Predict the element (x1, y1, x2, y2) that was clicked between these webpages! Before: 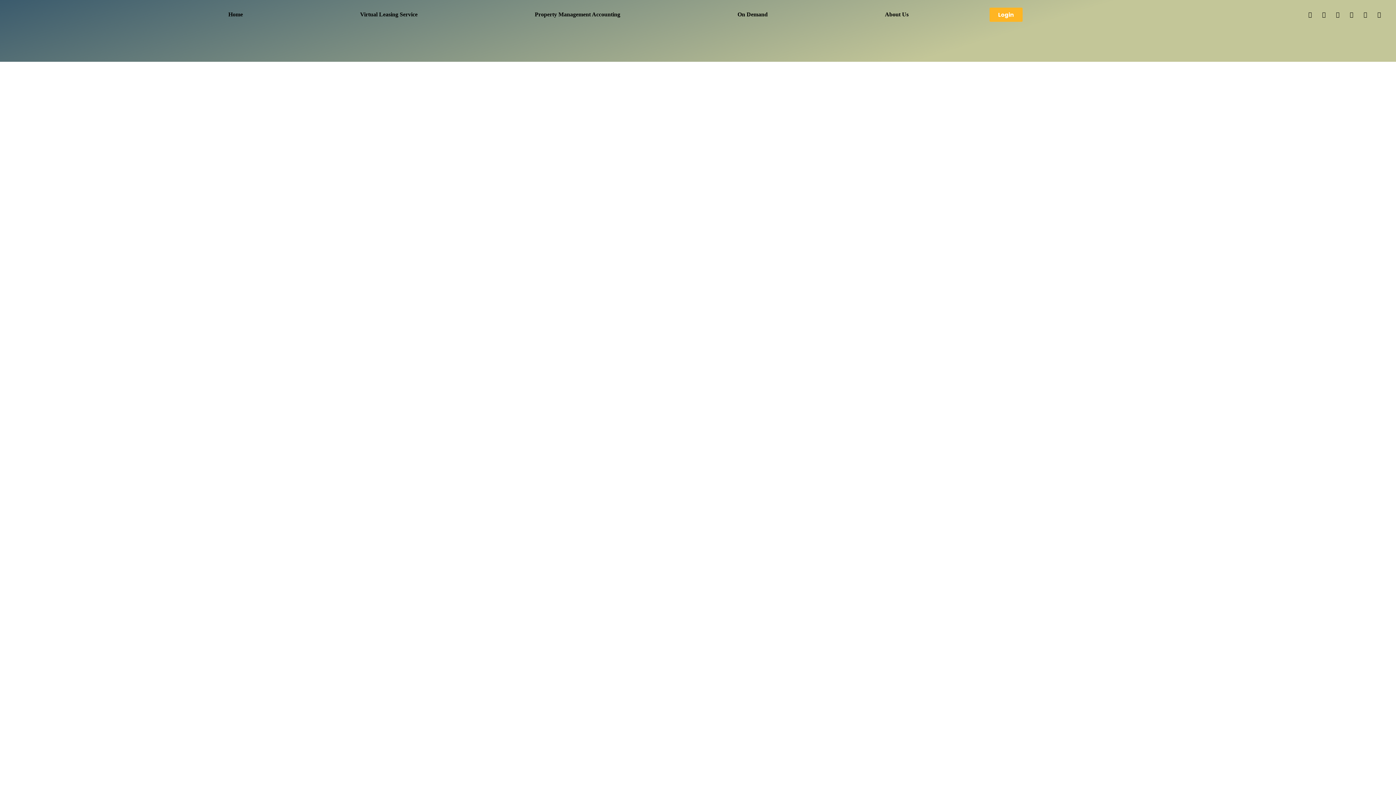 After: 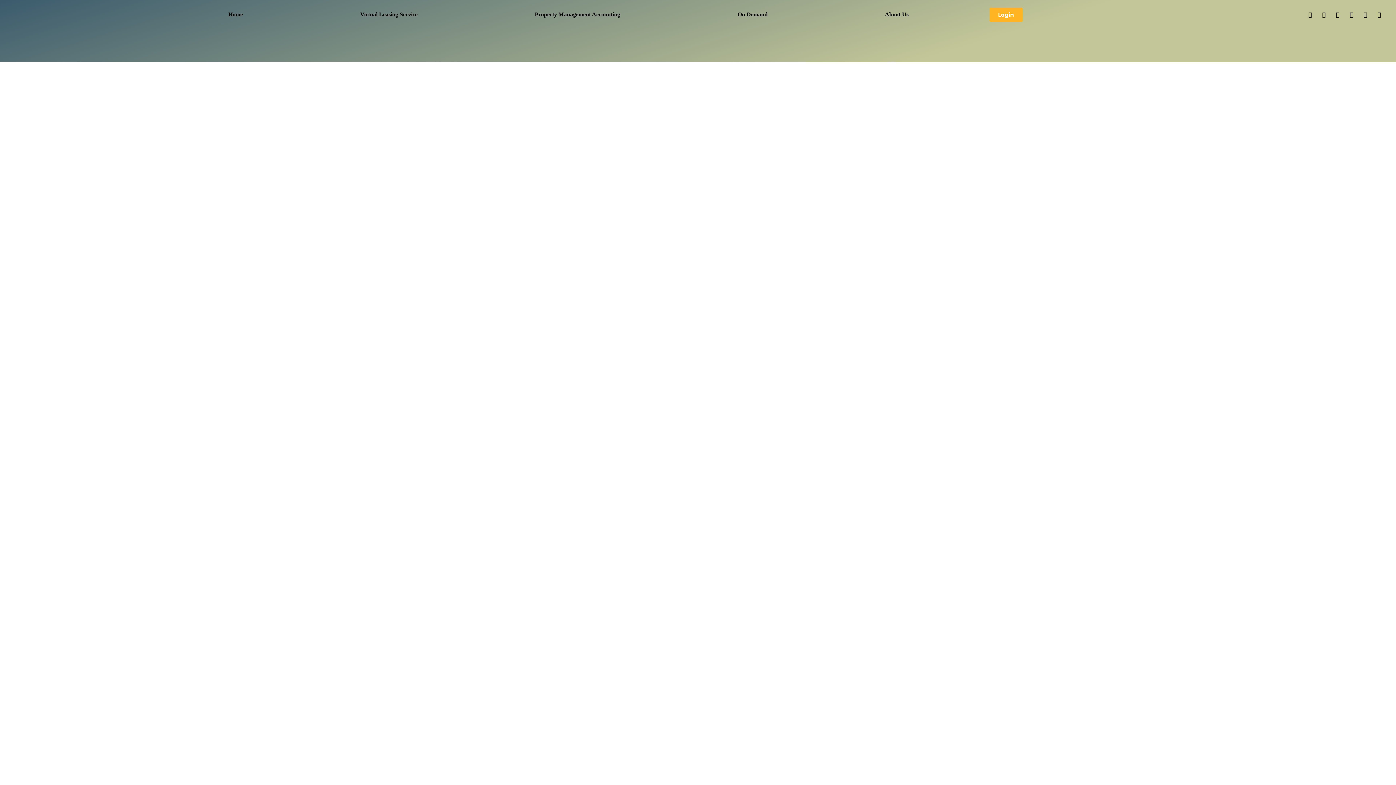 Action: label: Twitter bbox: (1318, 9, 1330, 20)